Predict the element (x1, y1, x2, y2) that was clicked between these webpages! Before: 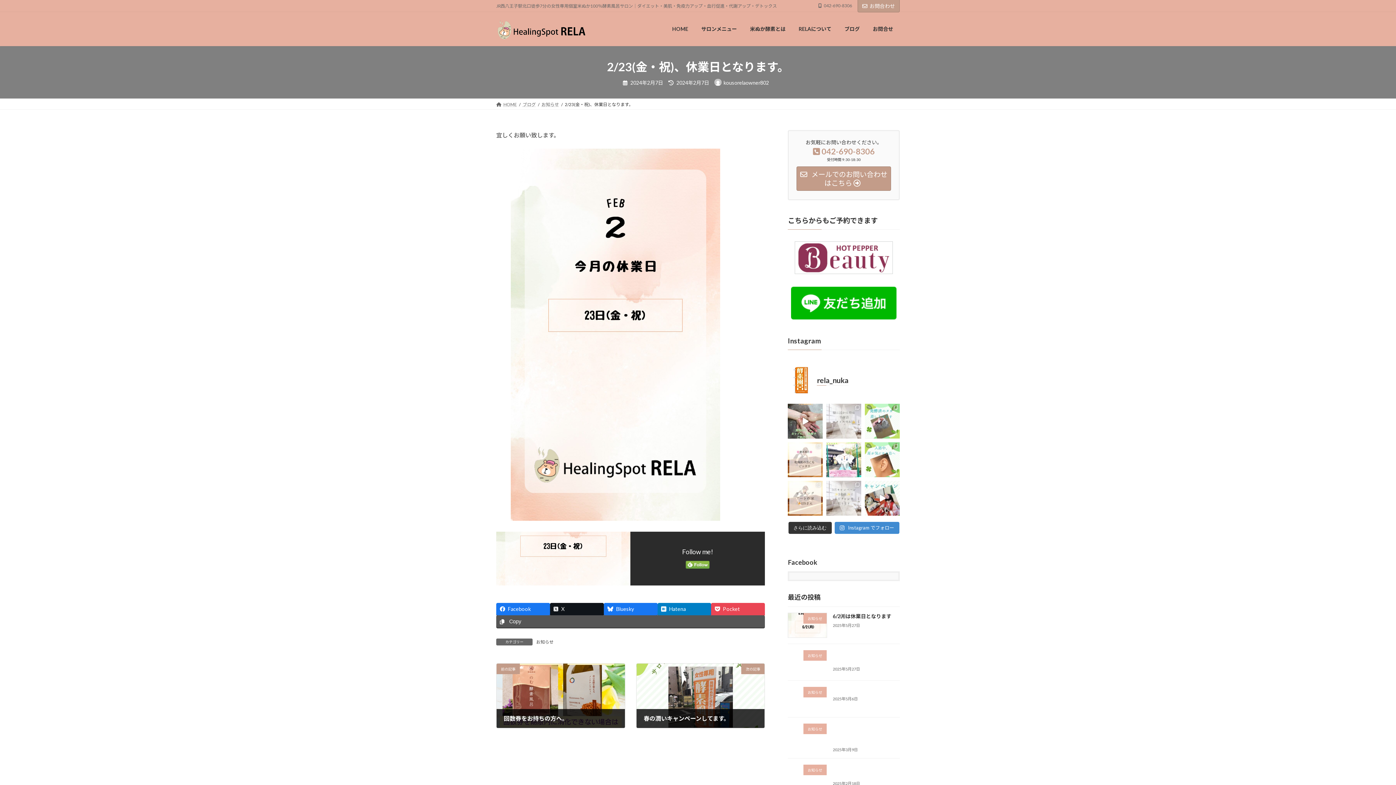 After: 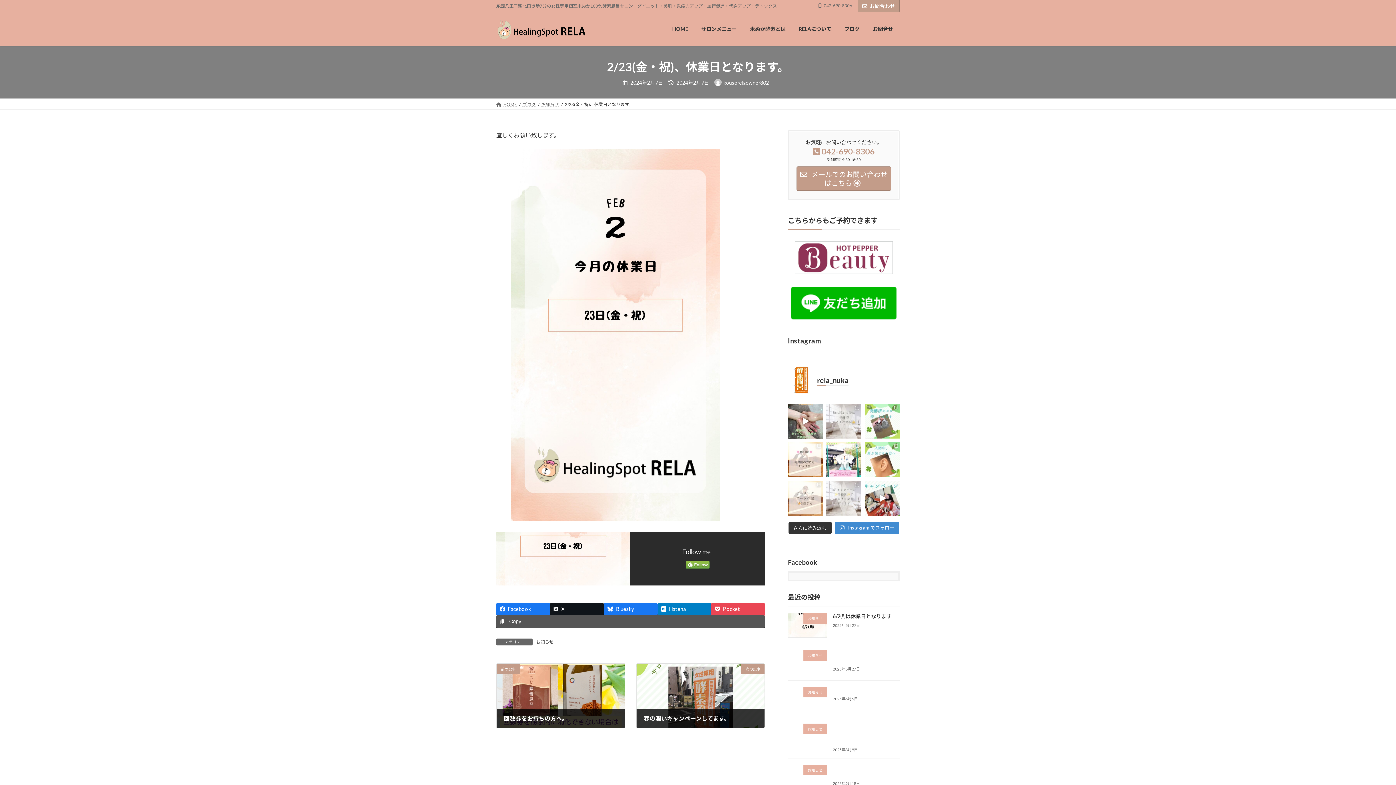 Action: bbox: (788, 480, 822, 515)